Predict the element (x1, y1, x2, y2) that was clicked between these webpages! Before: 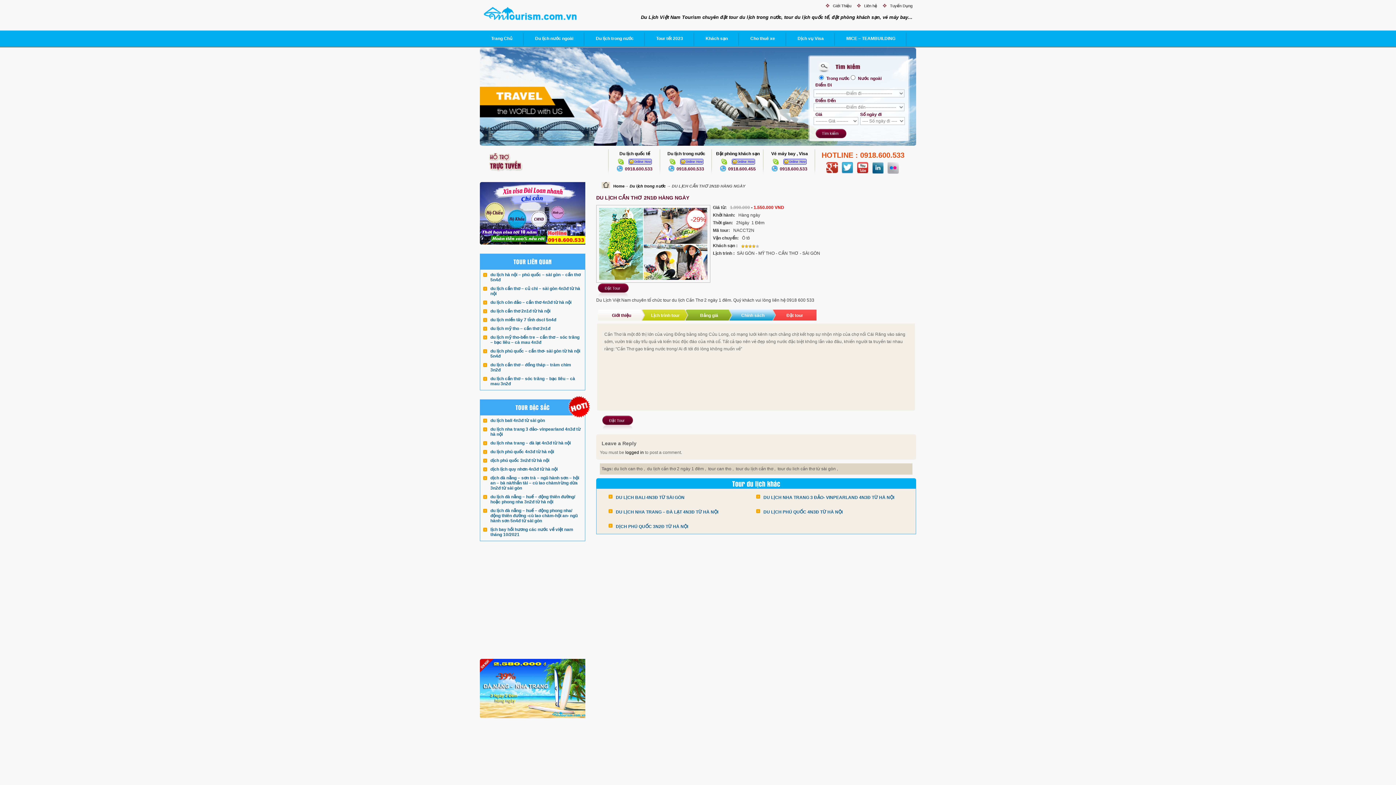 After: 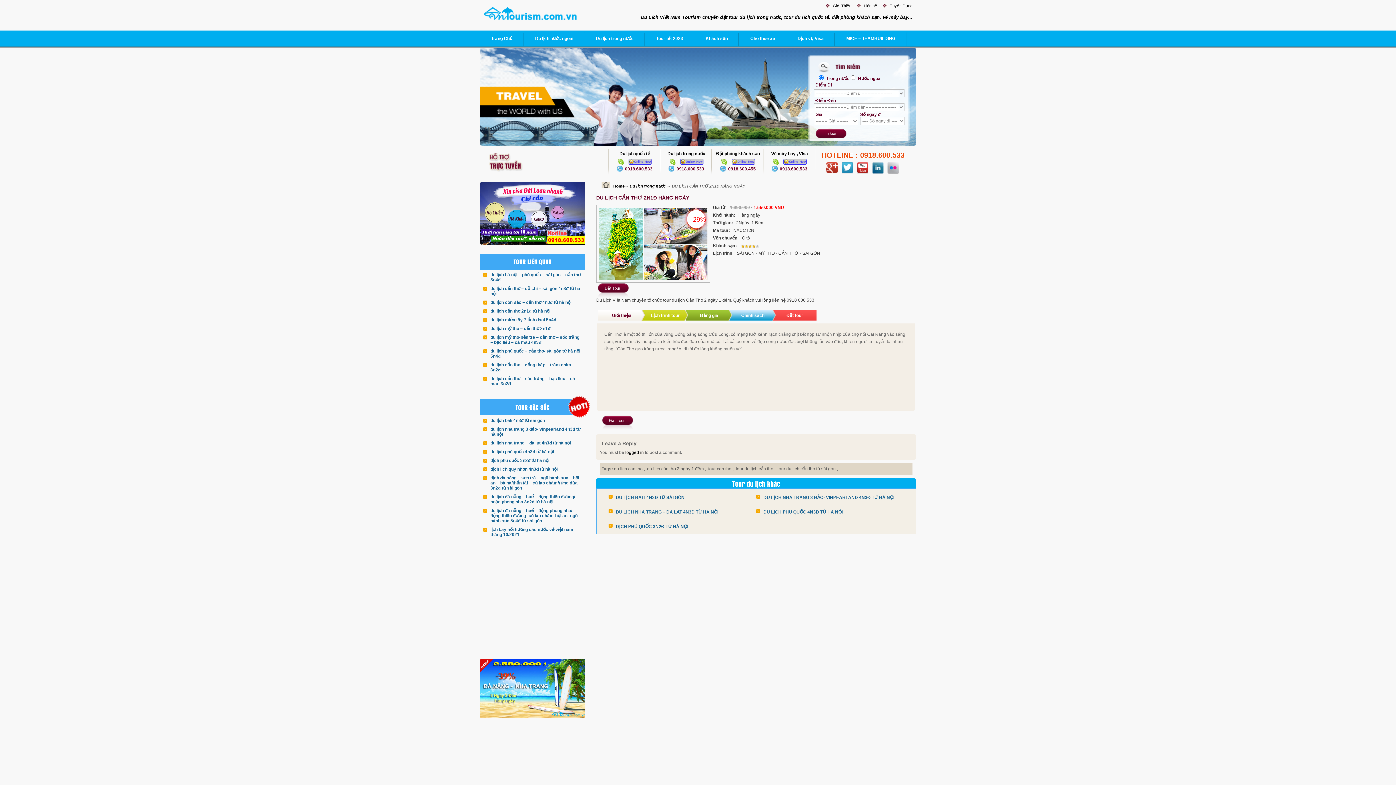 Action: label:   bbox: (678, 161, 705, 166)